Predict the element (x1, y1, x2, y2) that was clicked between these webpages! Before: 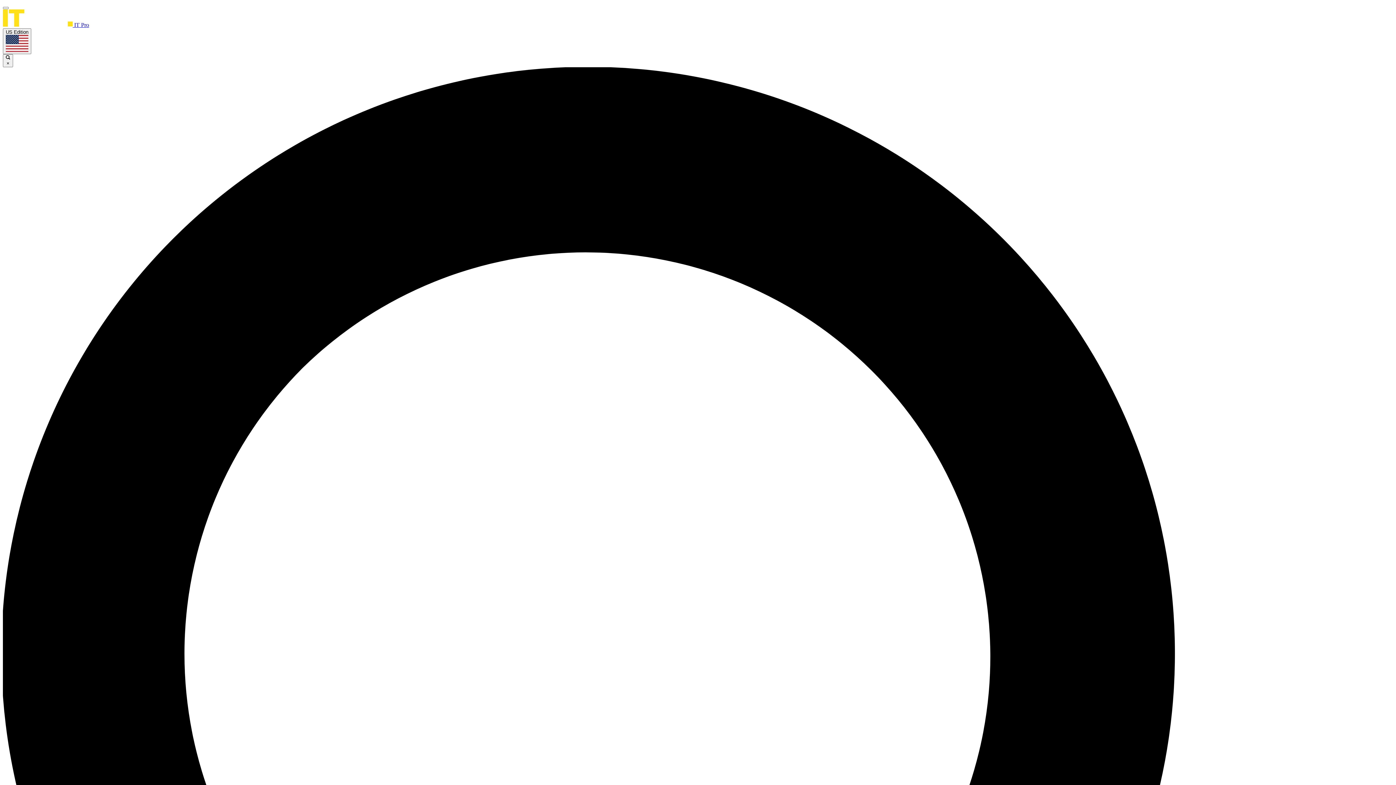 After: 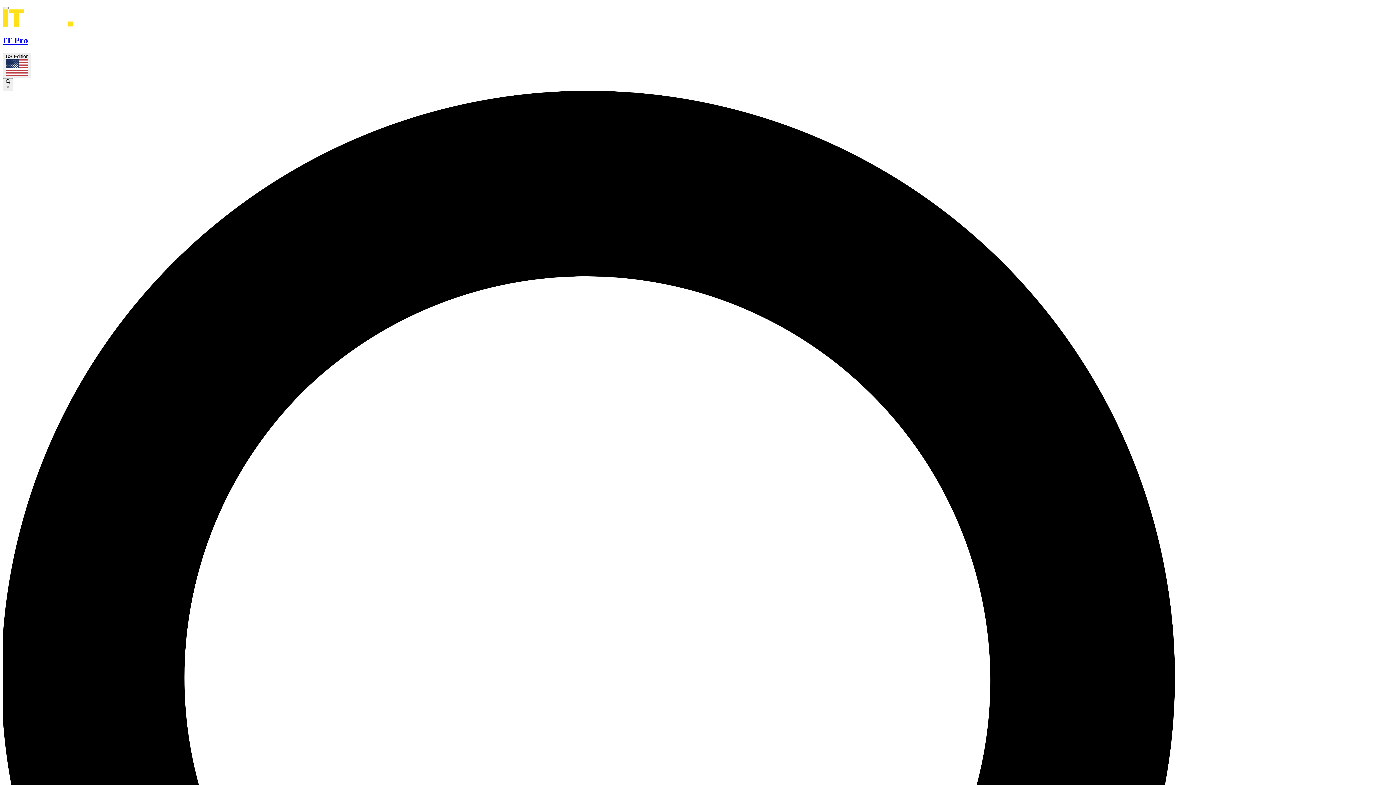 Action: label:  IT Pro bbox: (2, 21, 89, 28)